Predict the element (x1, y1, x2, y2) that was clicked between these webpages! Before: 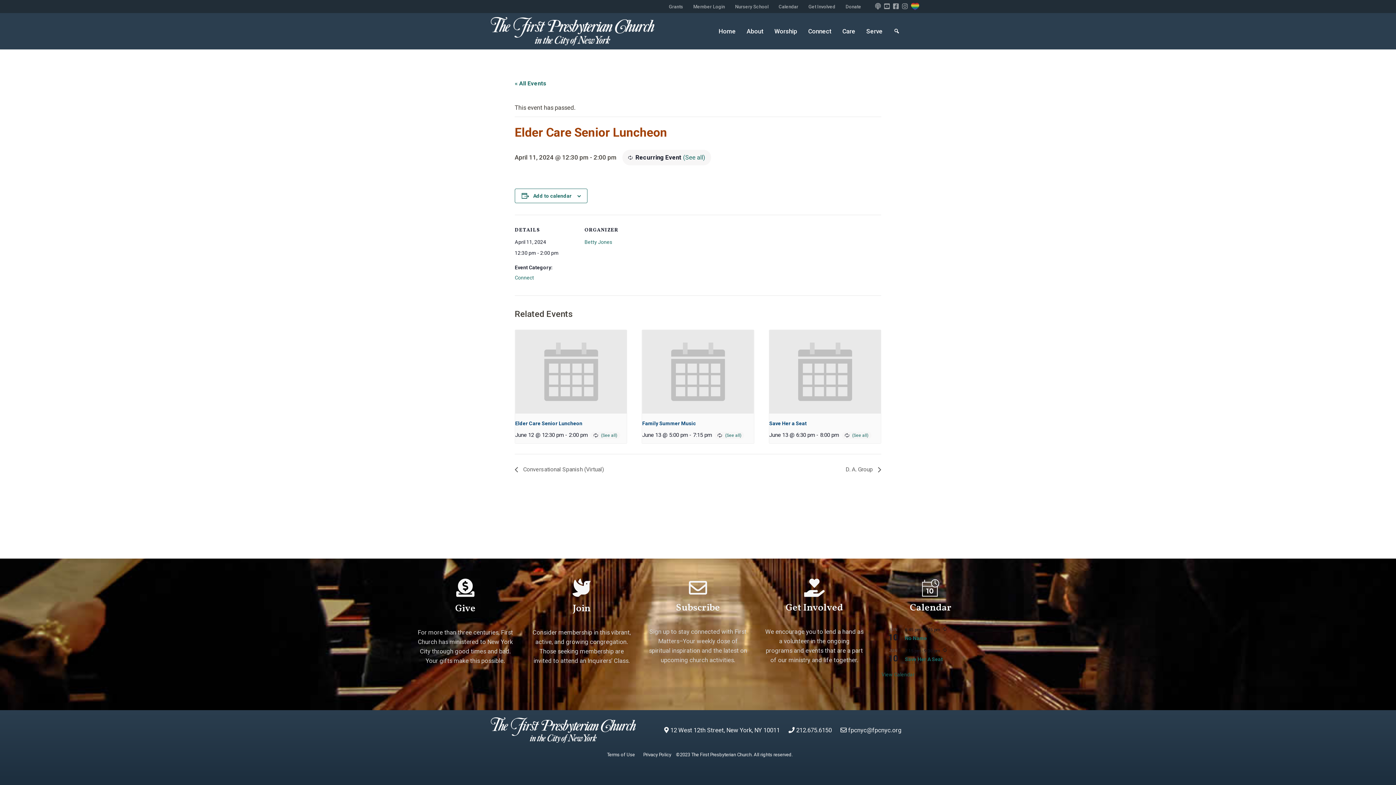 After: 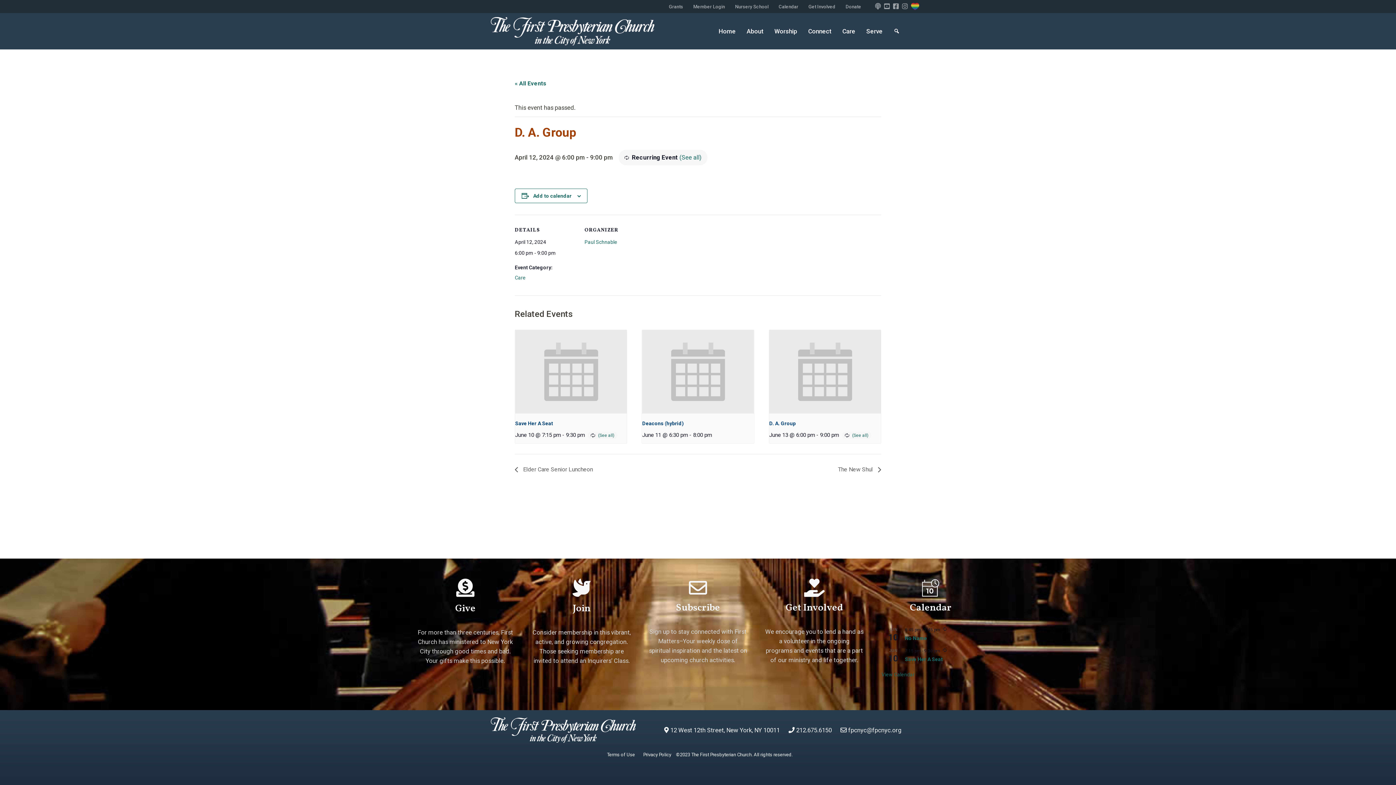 Action: bbox: (841, 466, 881, 473) label: D. A. Group 